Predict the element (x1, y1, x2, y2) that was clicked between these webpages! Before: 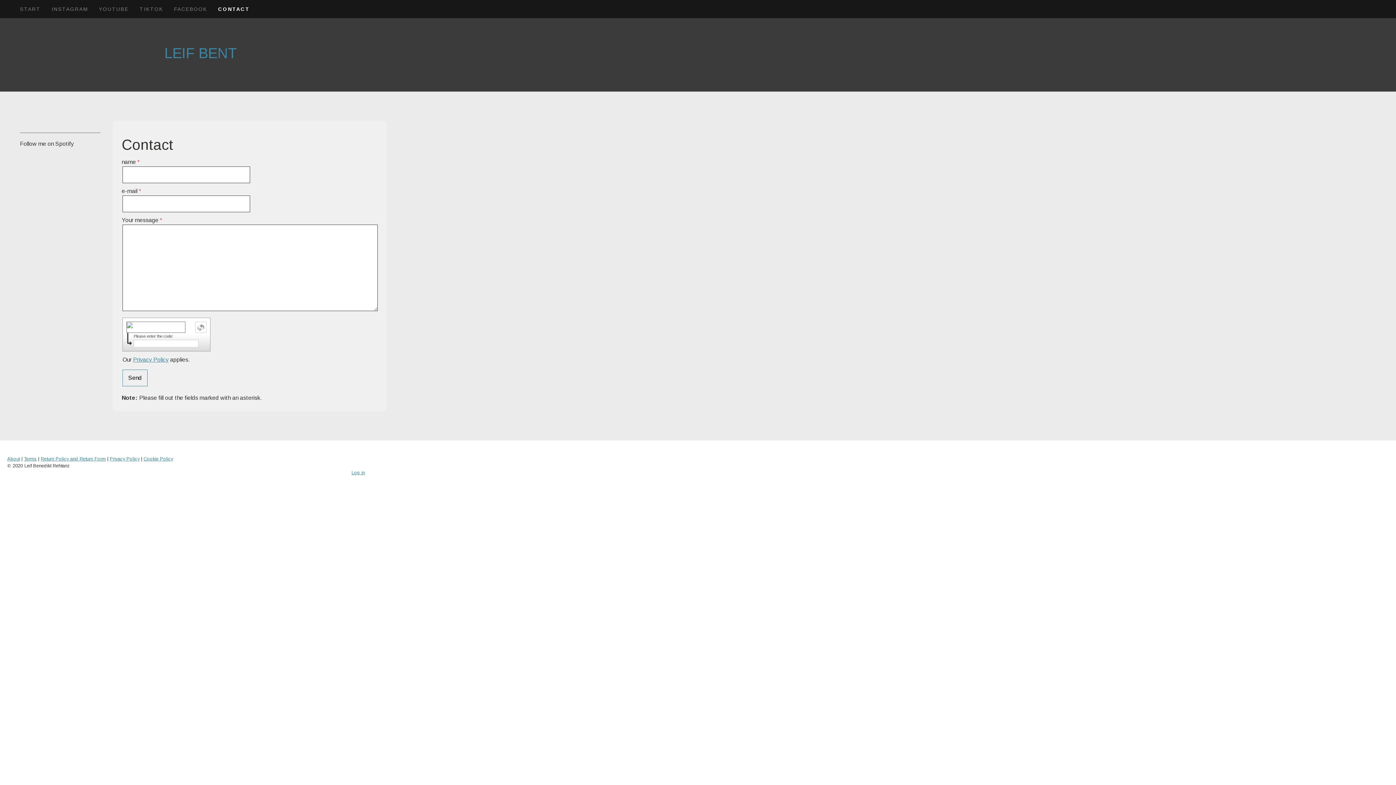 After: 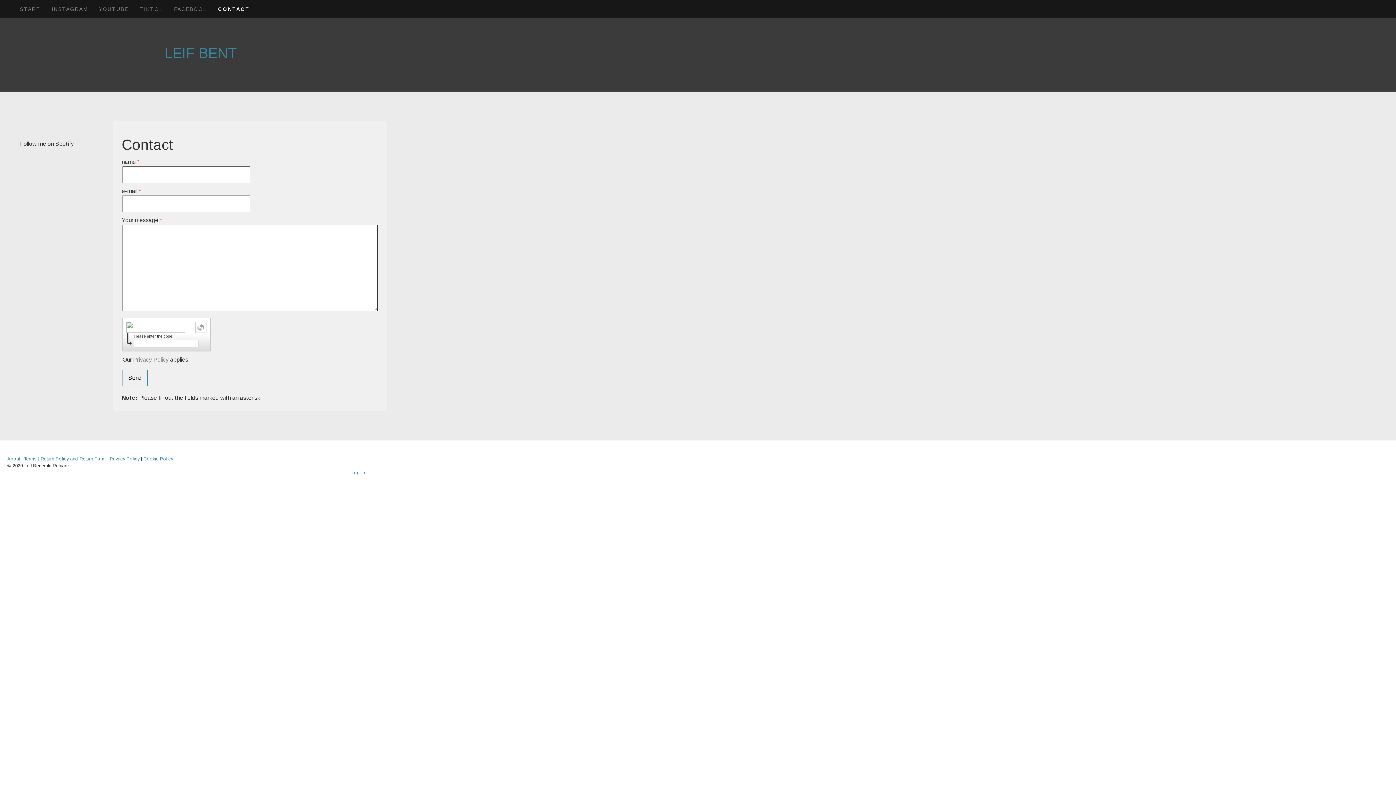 Action: label: Privacy Policy bbox: (133, 356, 168, 362)